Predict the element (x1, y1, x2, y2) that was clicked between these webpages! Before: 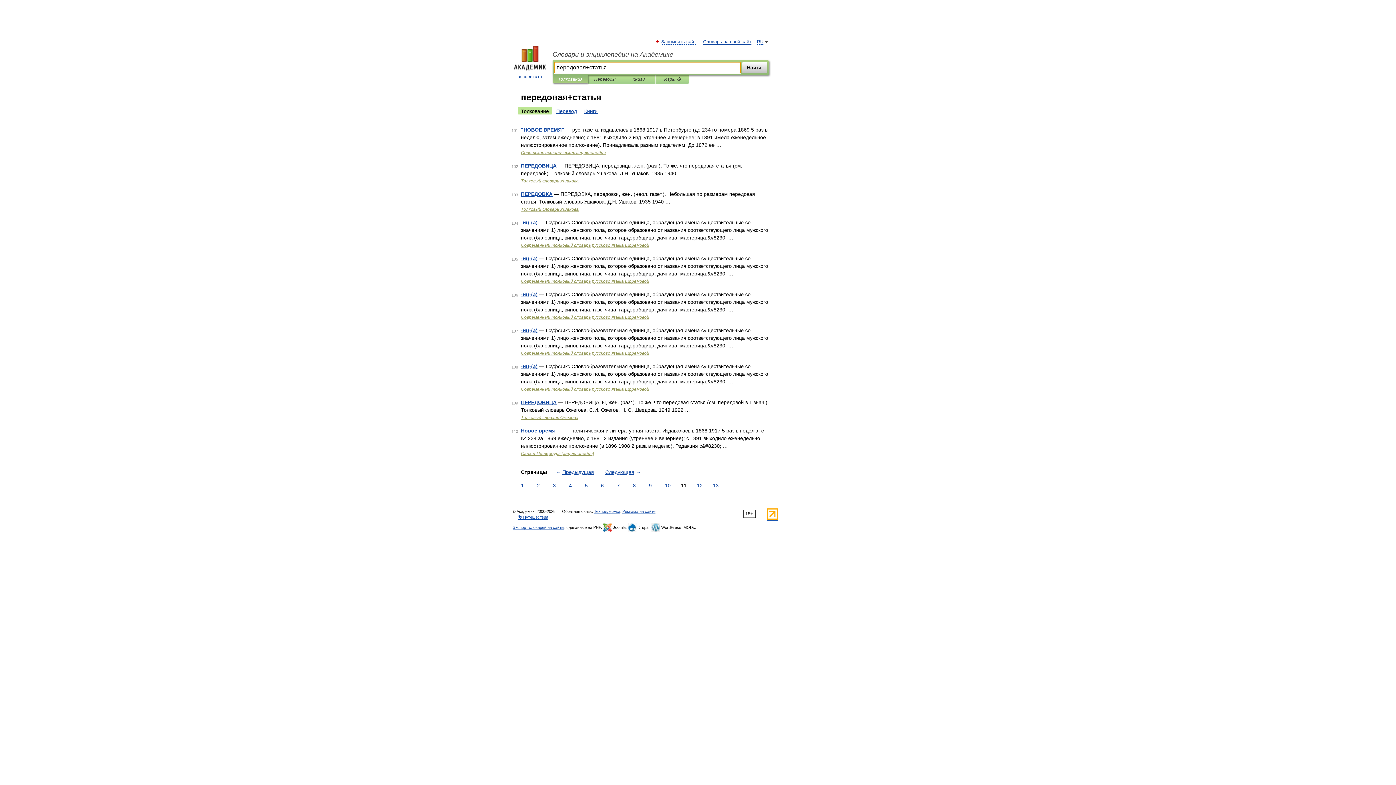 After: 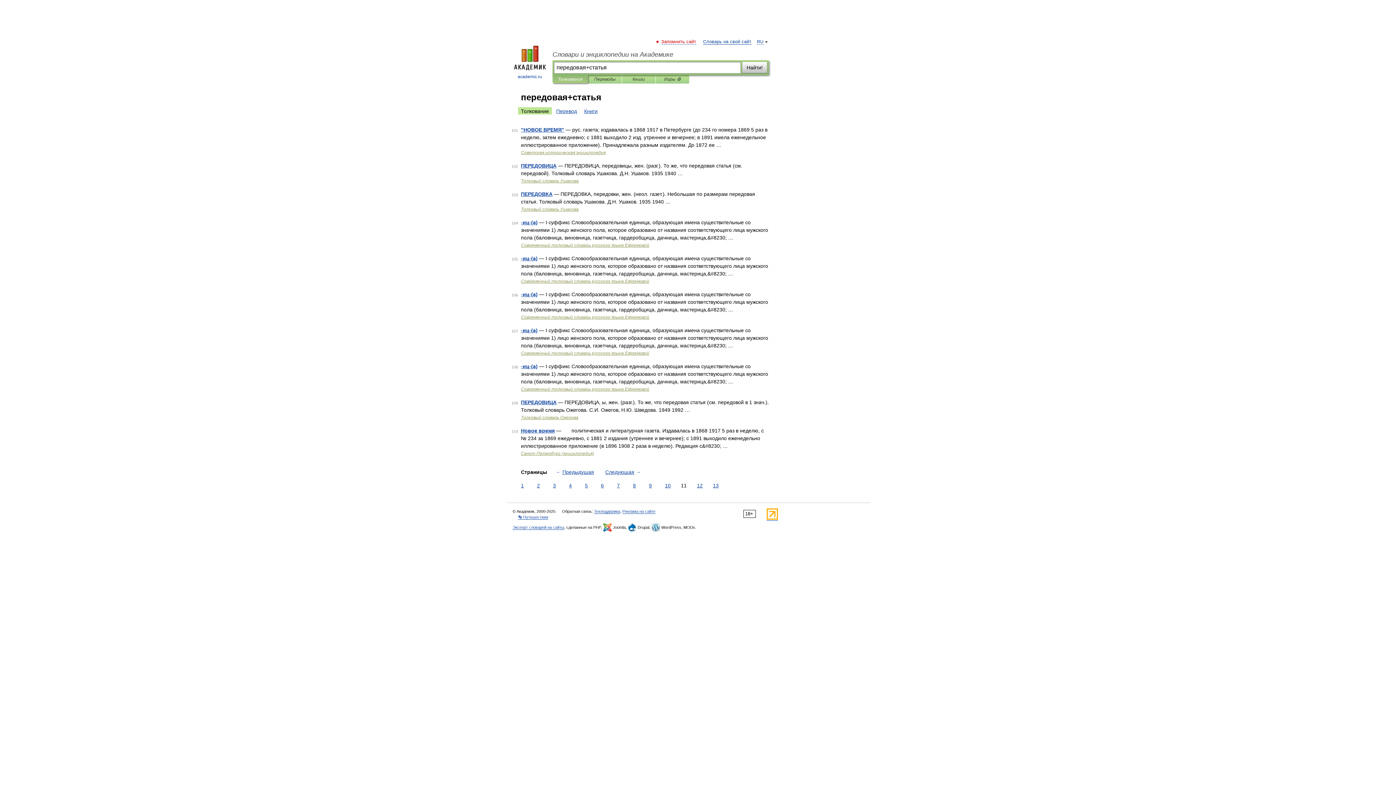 Action: bbox: (662, 39, 696, 44) label: Запомнить сайт